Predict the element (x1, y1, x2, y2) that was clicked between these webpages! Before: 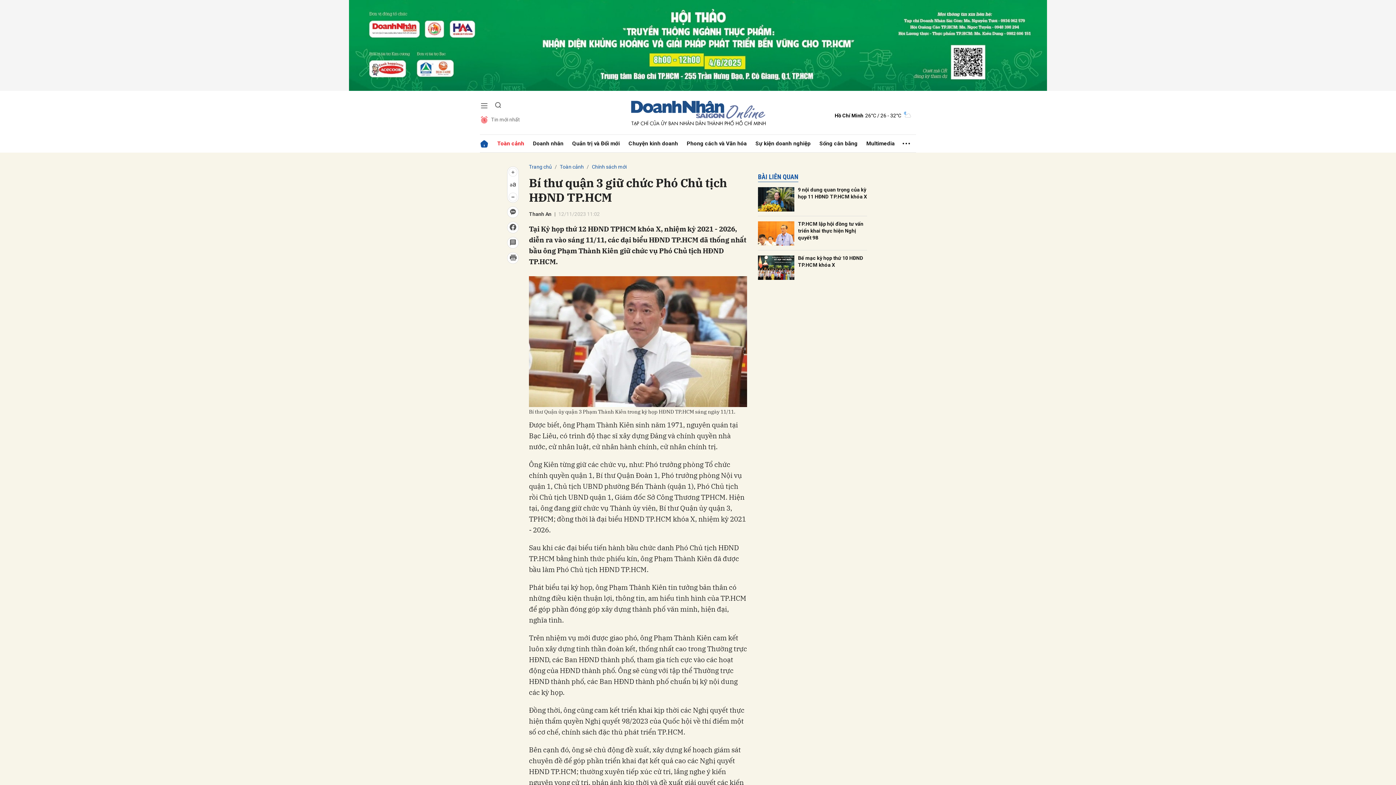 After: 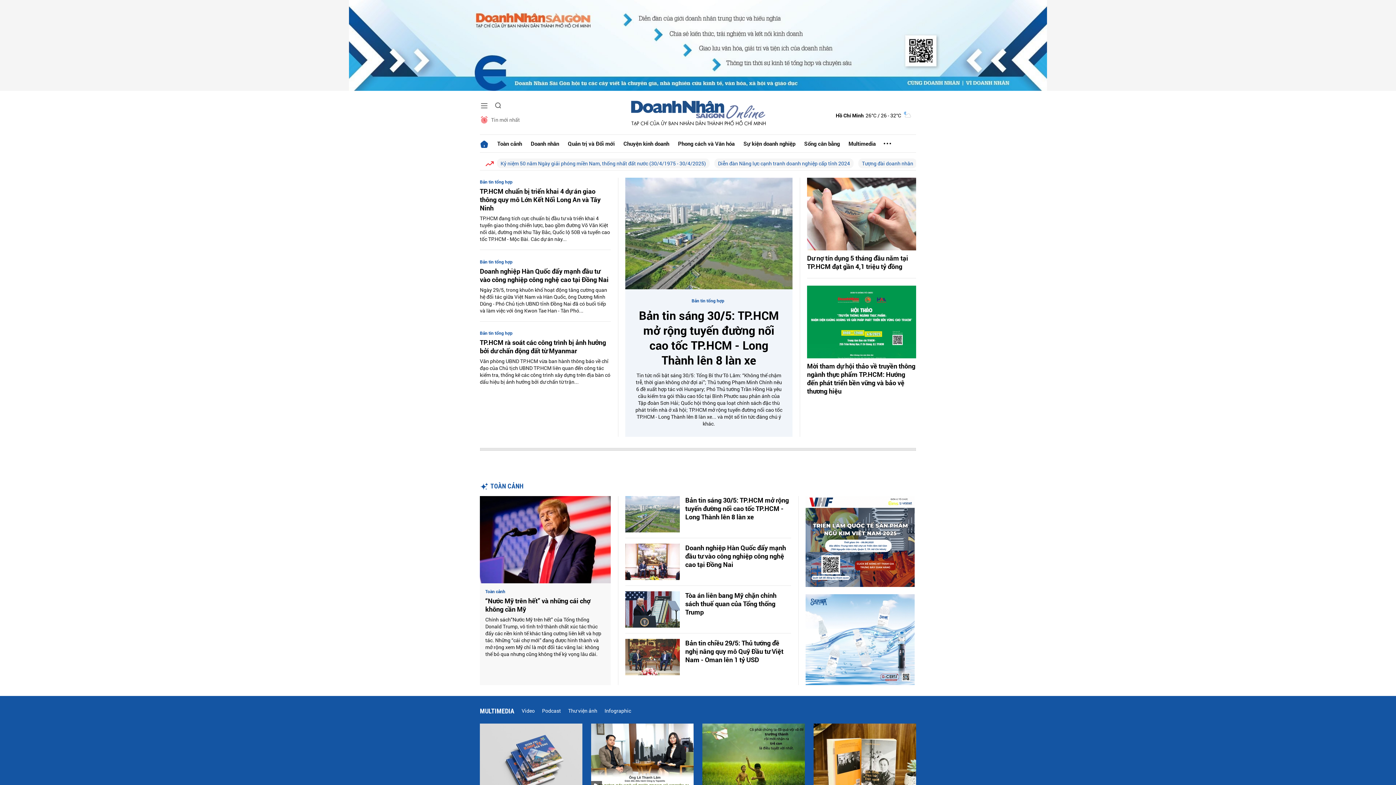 Action: label: Trang chủ bbox: (529, 164, 552, 169)